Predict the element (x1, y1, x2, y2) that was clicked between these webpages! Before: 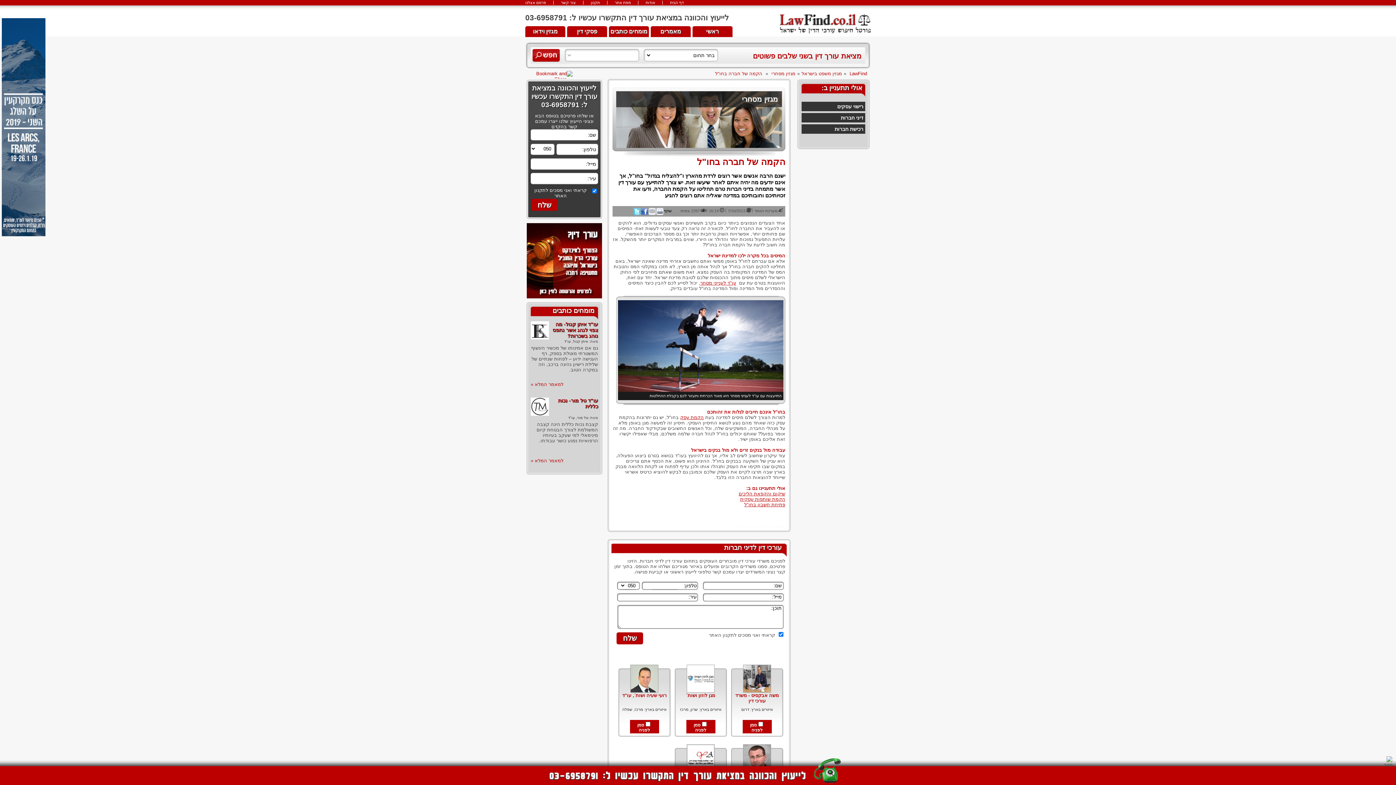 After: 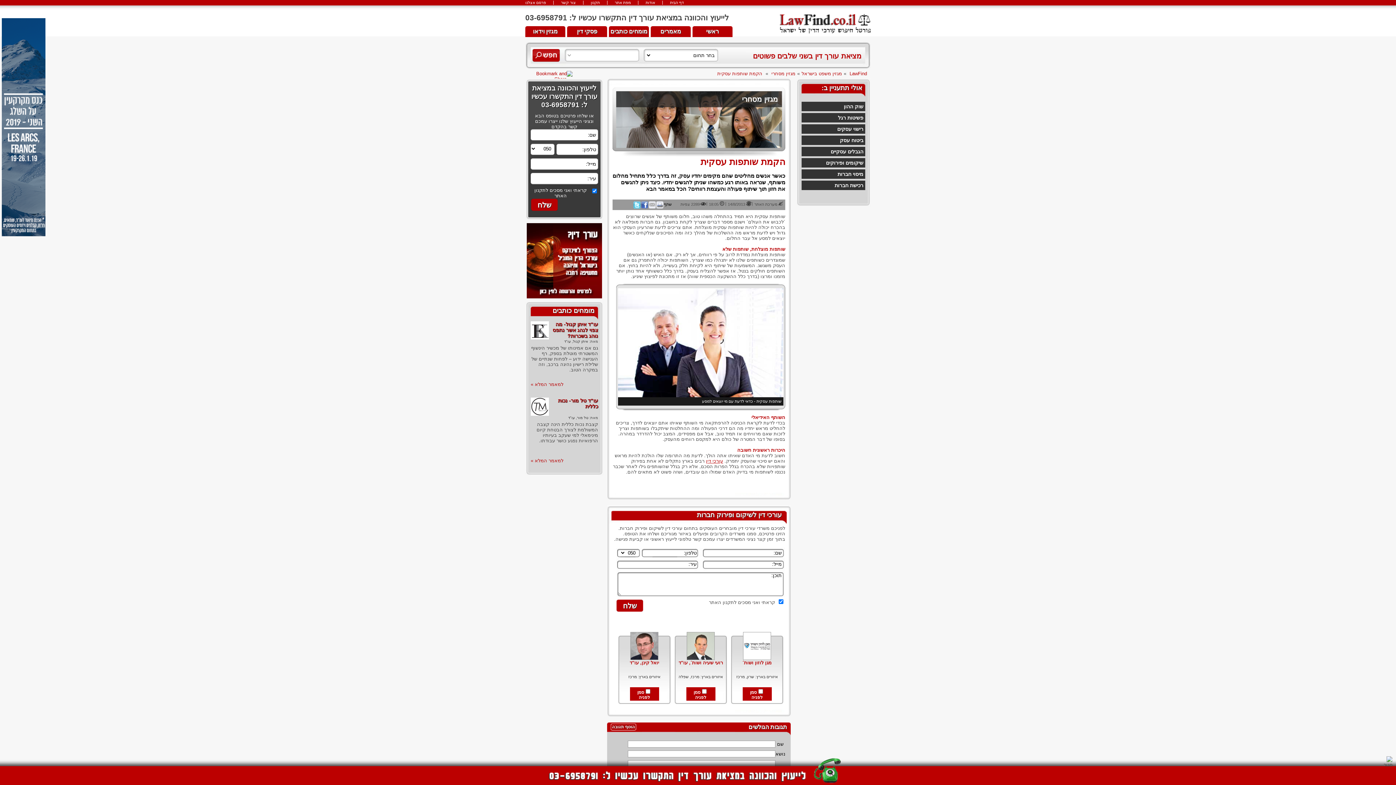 Action: bbox: (680, 414, 704, 420) label: הקמת עסק